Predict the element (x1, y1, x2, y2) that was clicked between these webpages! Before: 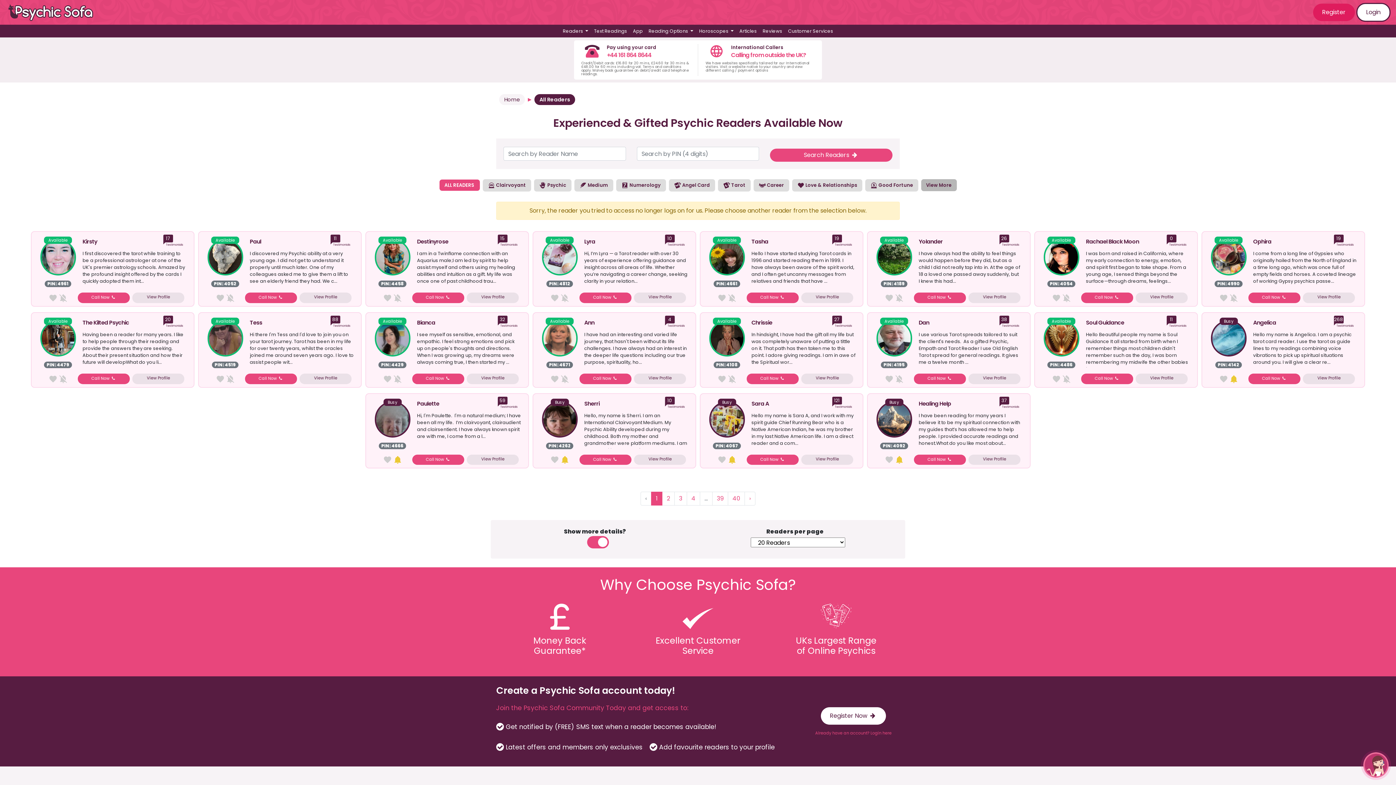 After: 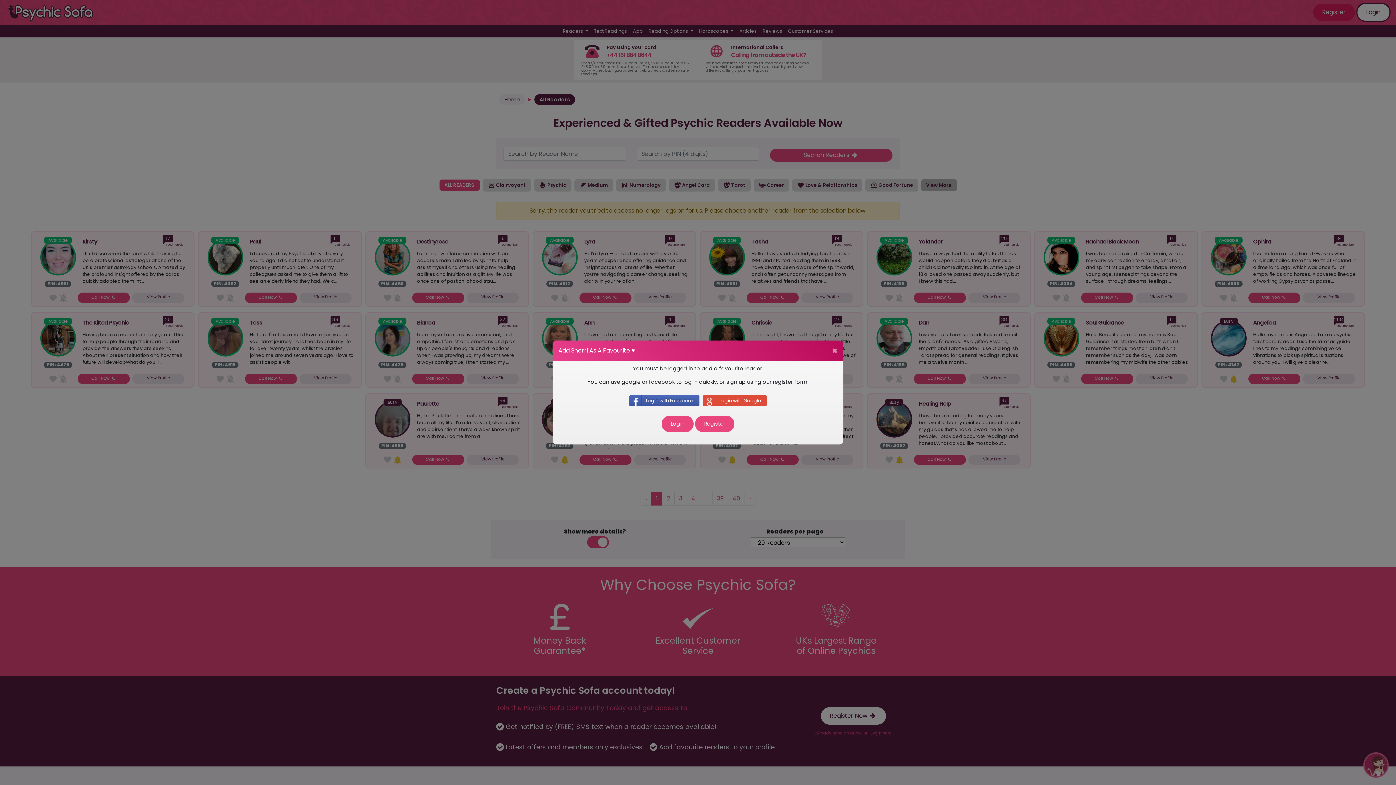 Action: bbox: (550, 455, 560, 463) label:  